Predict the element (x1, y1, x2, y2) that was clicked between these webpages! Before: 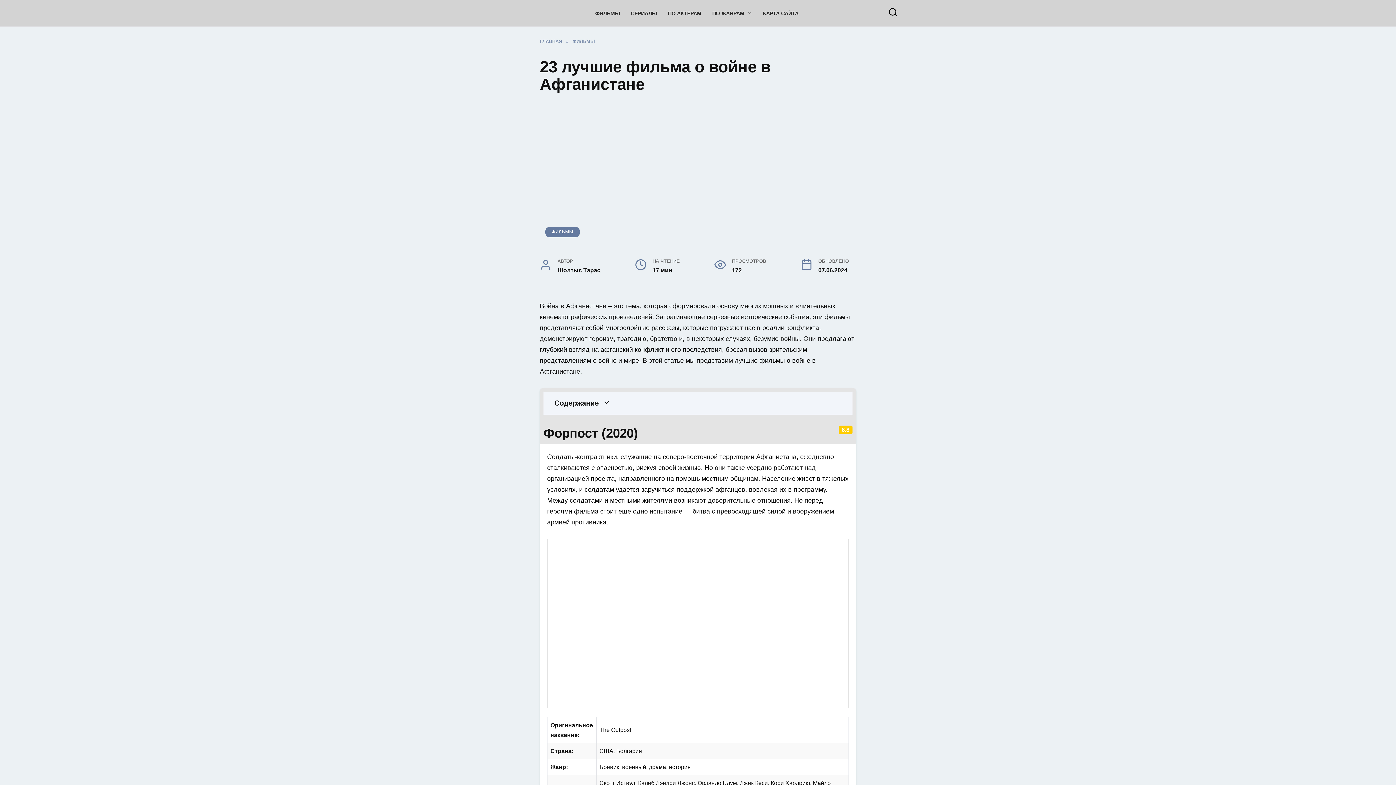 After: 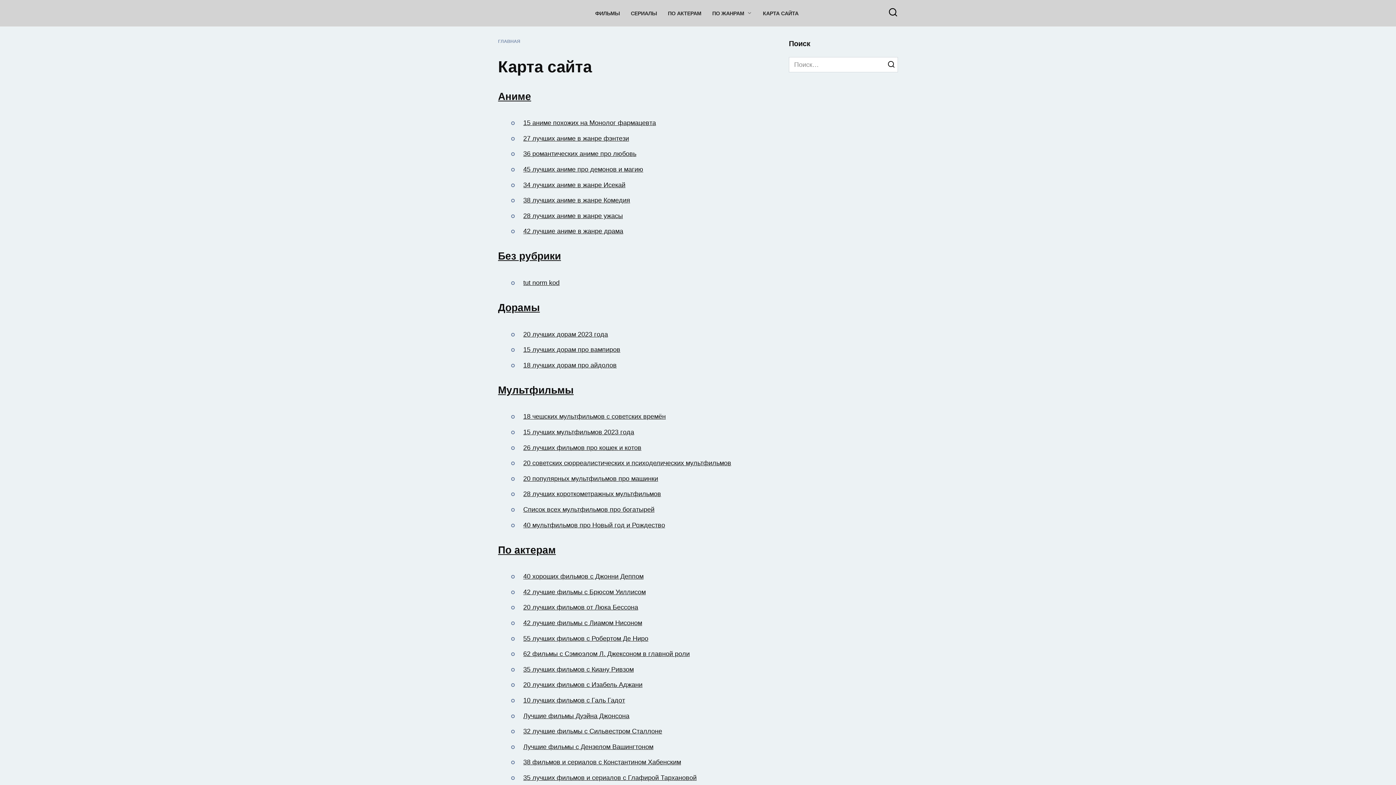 Action: bbox: (763, 10, 798, 16) label: КАРТА САЙТА